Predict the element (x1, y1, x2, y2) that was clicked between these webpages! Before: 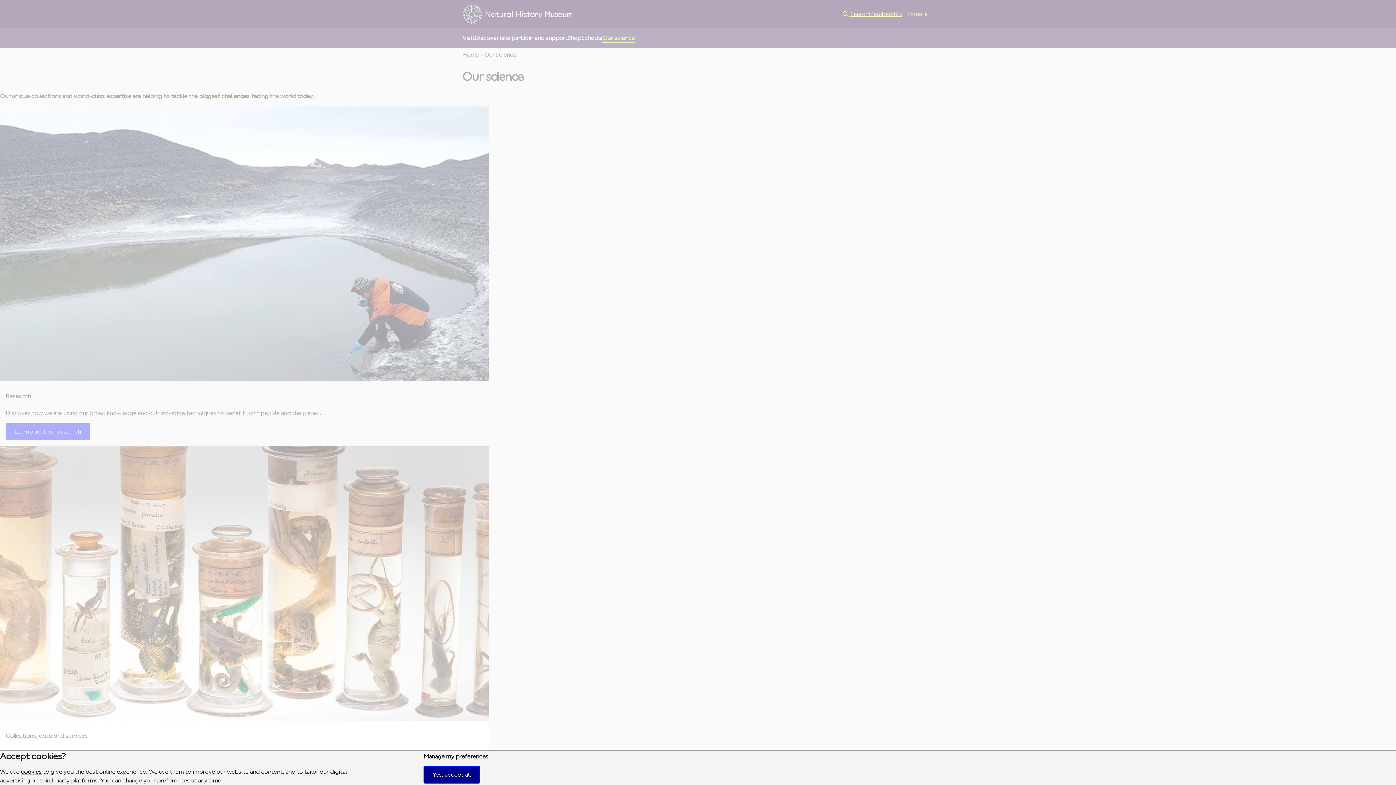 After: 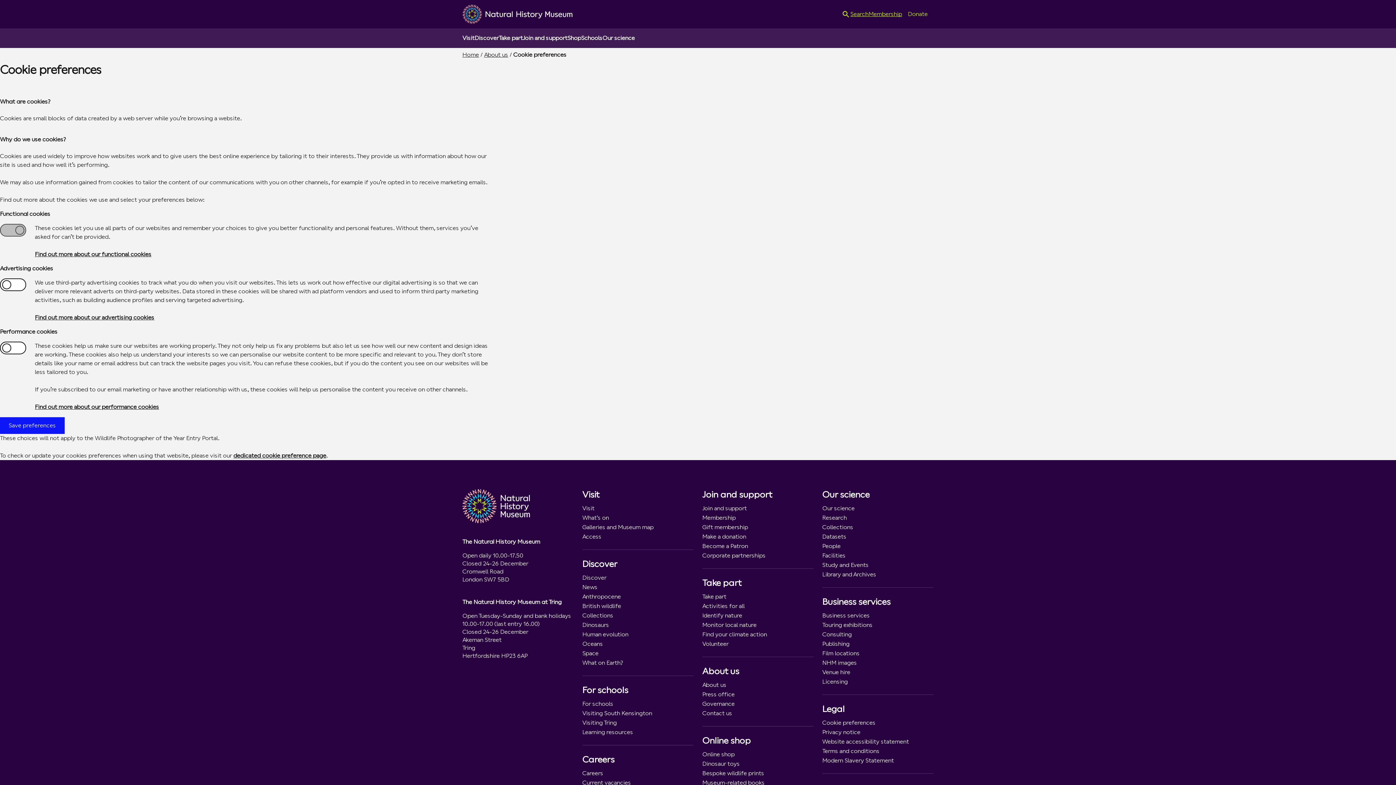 Action: label: Manage my preferences bbox: (423, 753, 488, 760)